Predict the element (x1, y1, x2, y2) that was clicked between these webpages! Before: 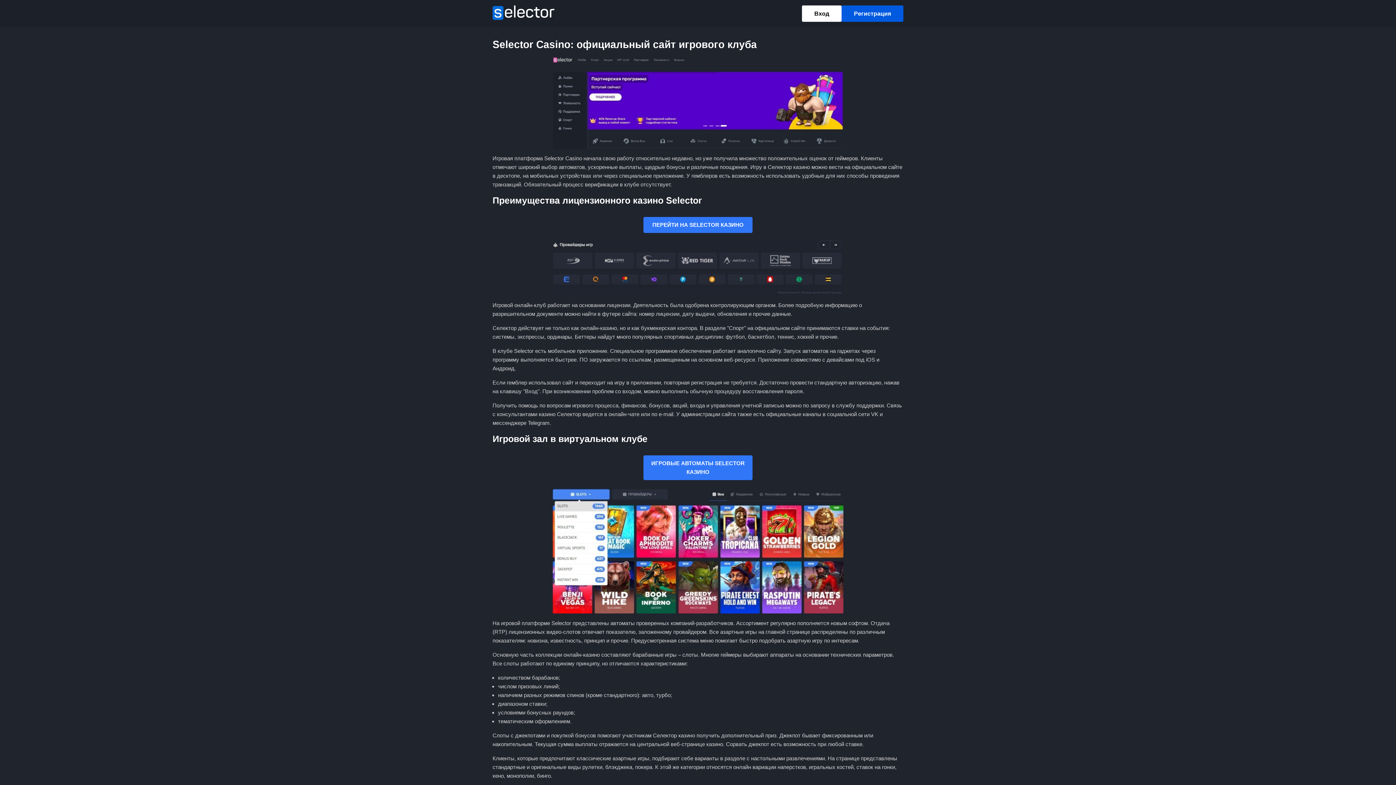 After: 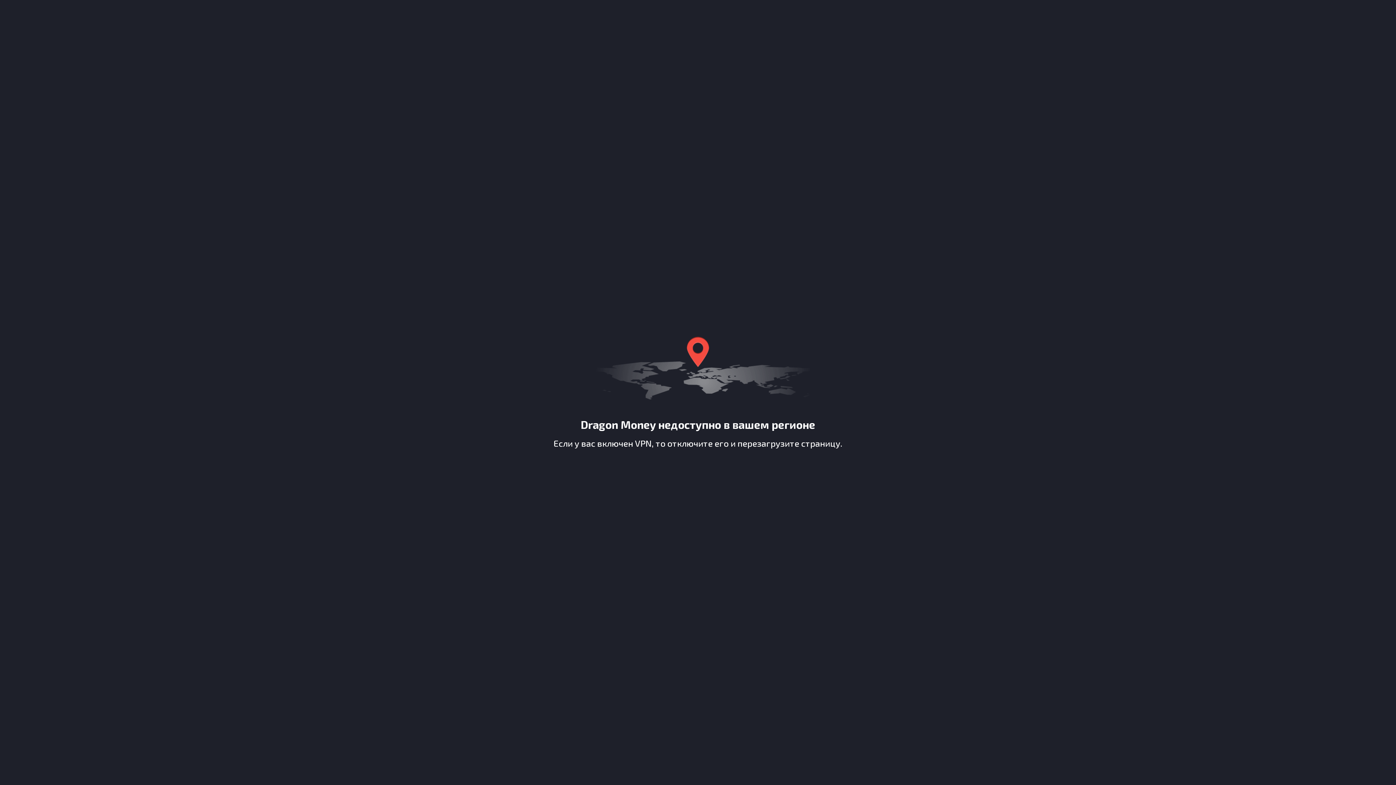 Action: label: Вход bbox: (802, 5, 841, 21)